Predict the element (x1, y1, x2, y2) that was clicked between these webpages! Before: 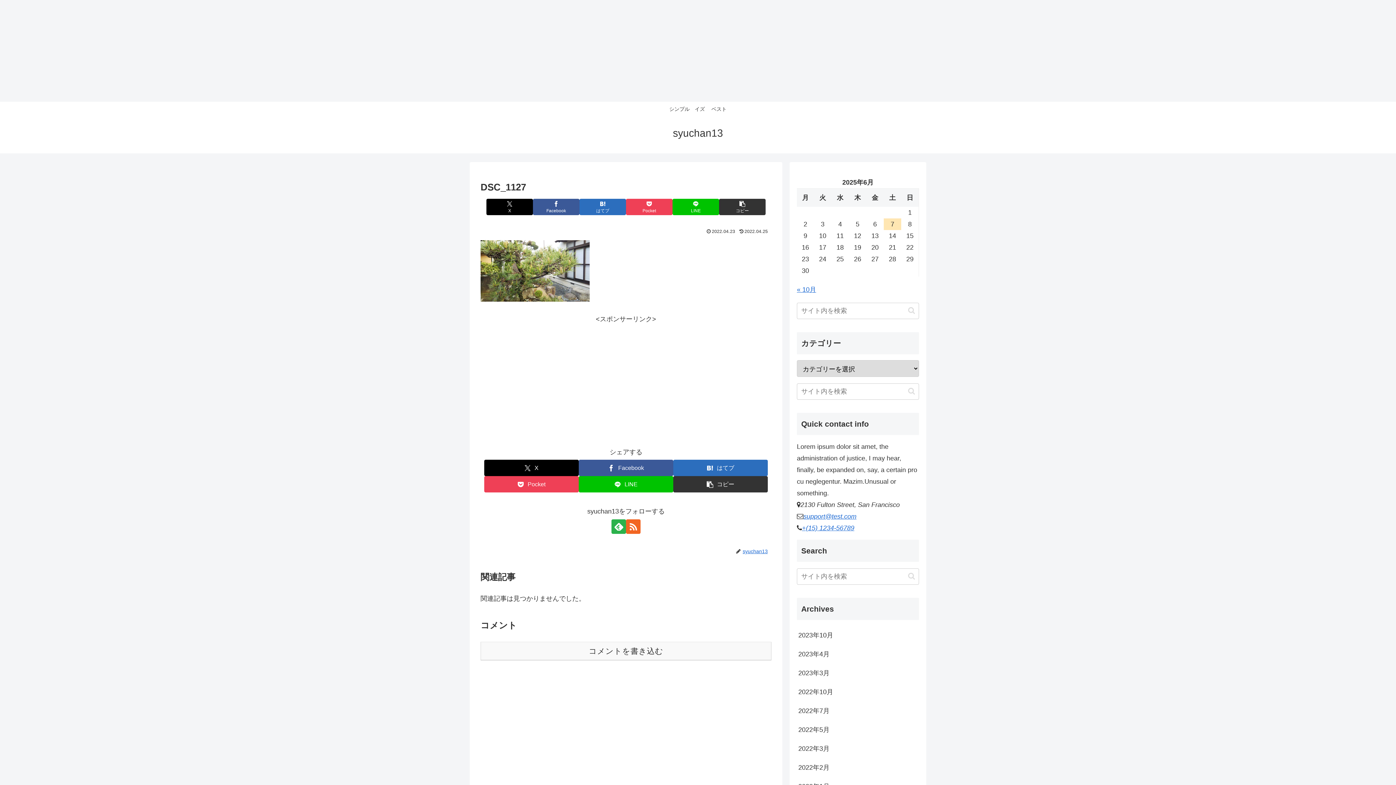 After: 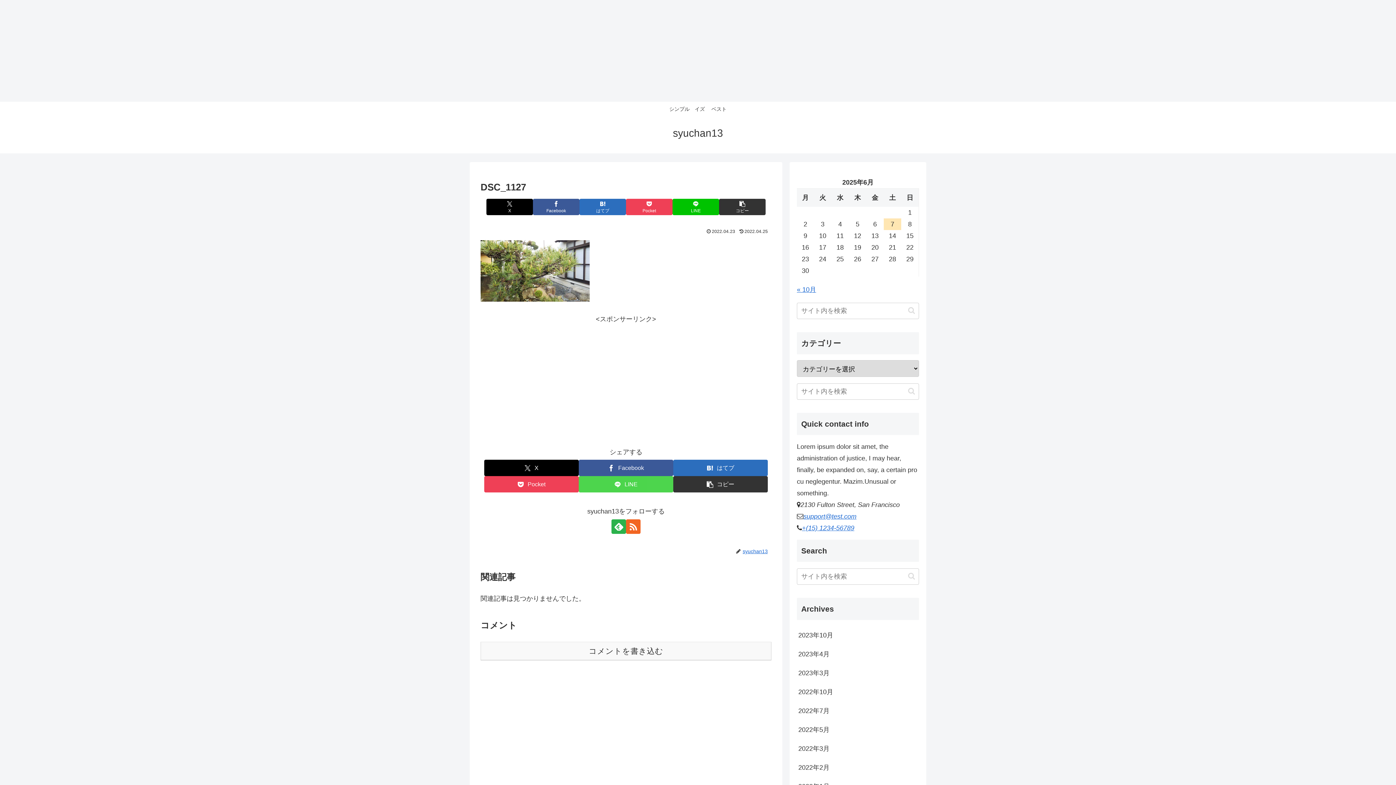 Action: bbox: (578, 476, 673, 492) label: LINEでシェア